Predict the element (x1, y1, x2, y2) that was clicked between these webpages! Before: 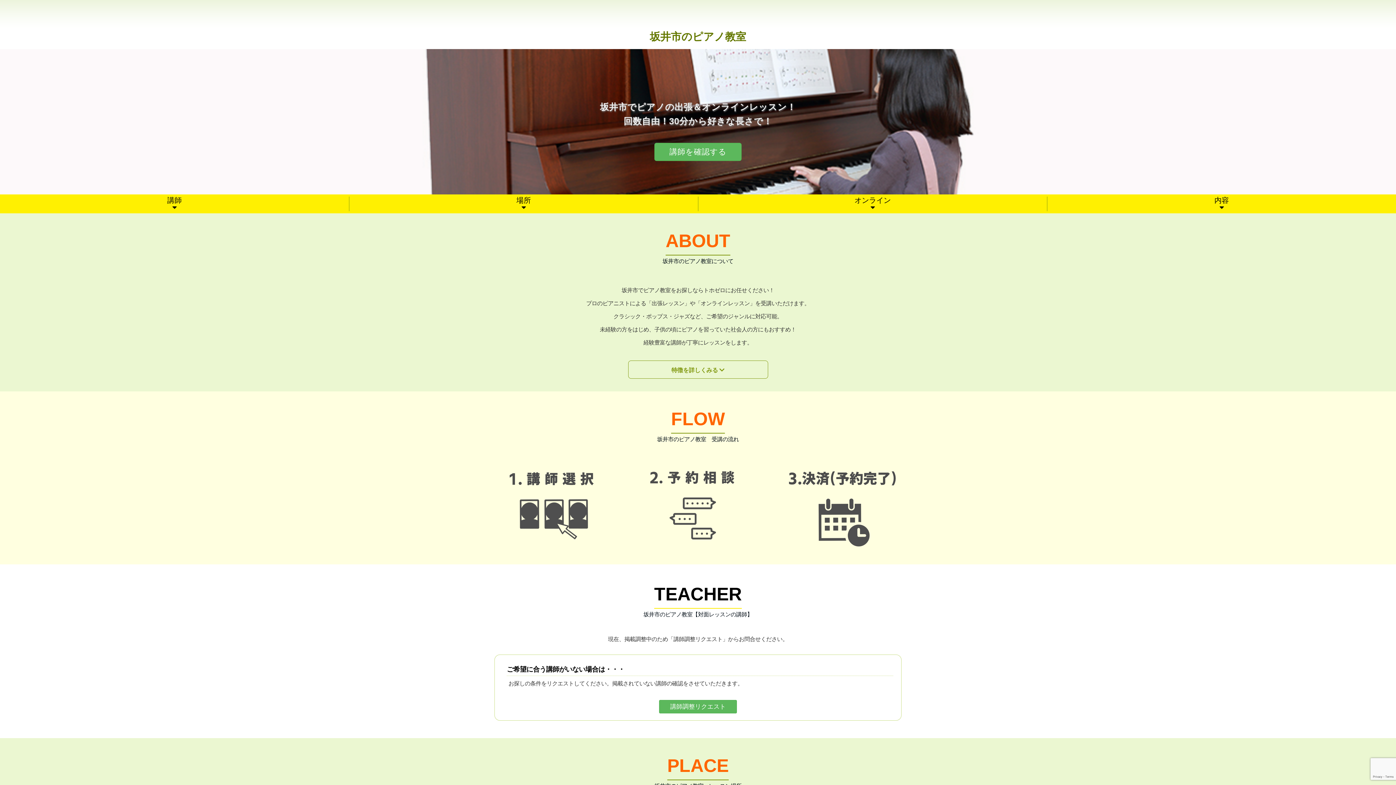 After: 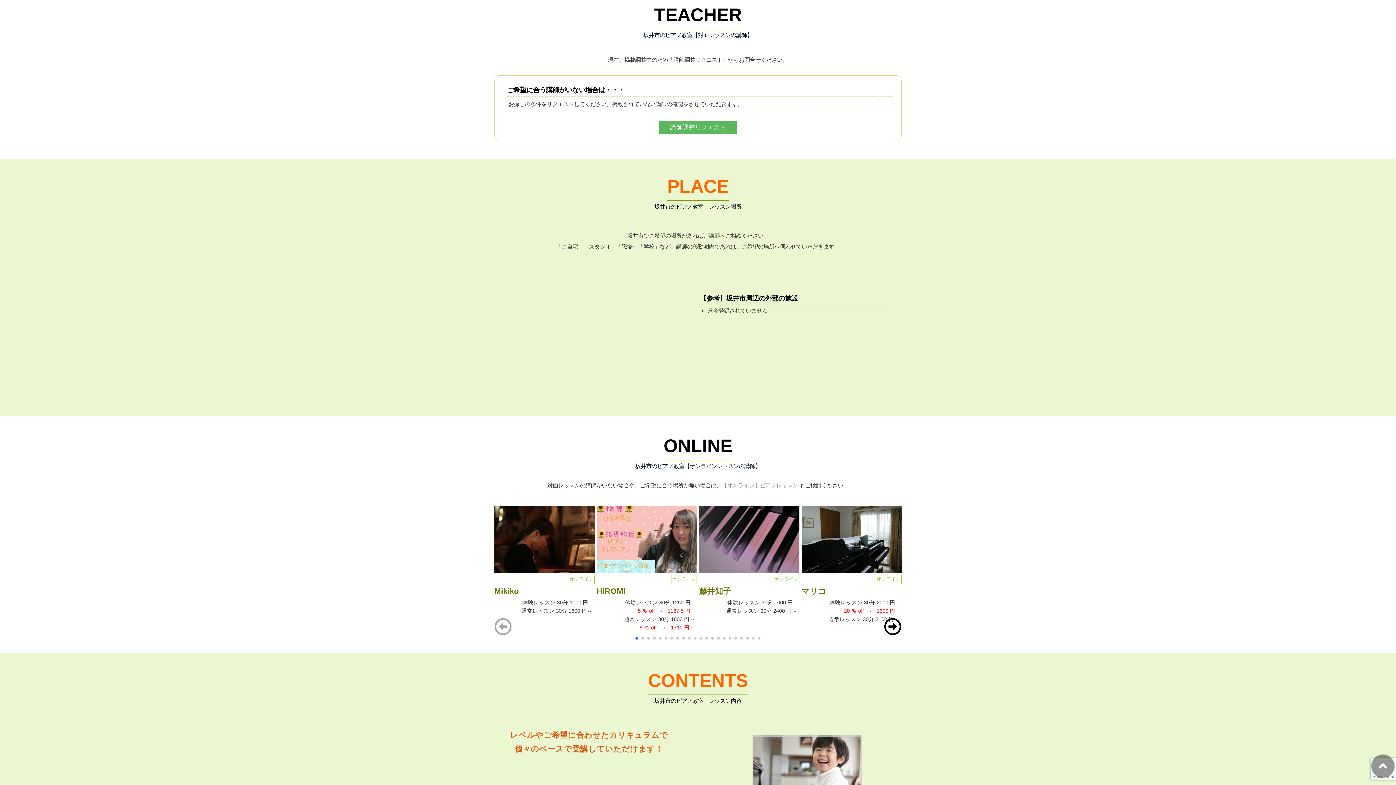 Action: bbox: (167, 196, 181, 211) label: 講師